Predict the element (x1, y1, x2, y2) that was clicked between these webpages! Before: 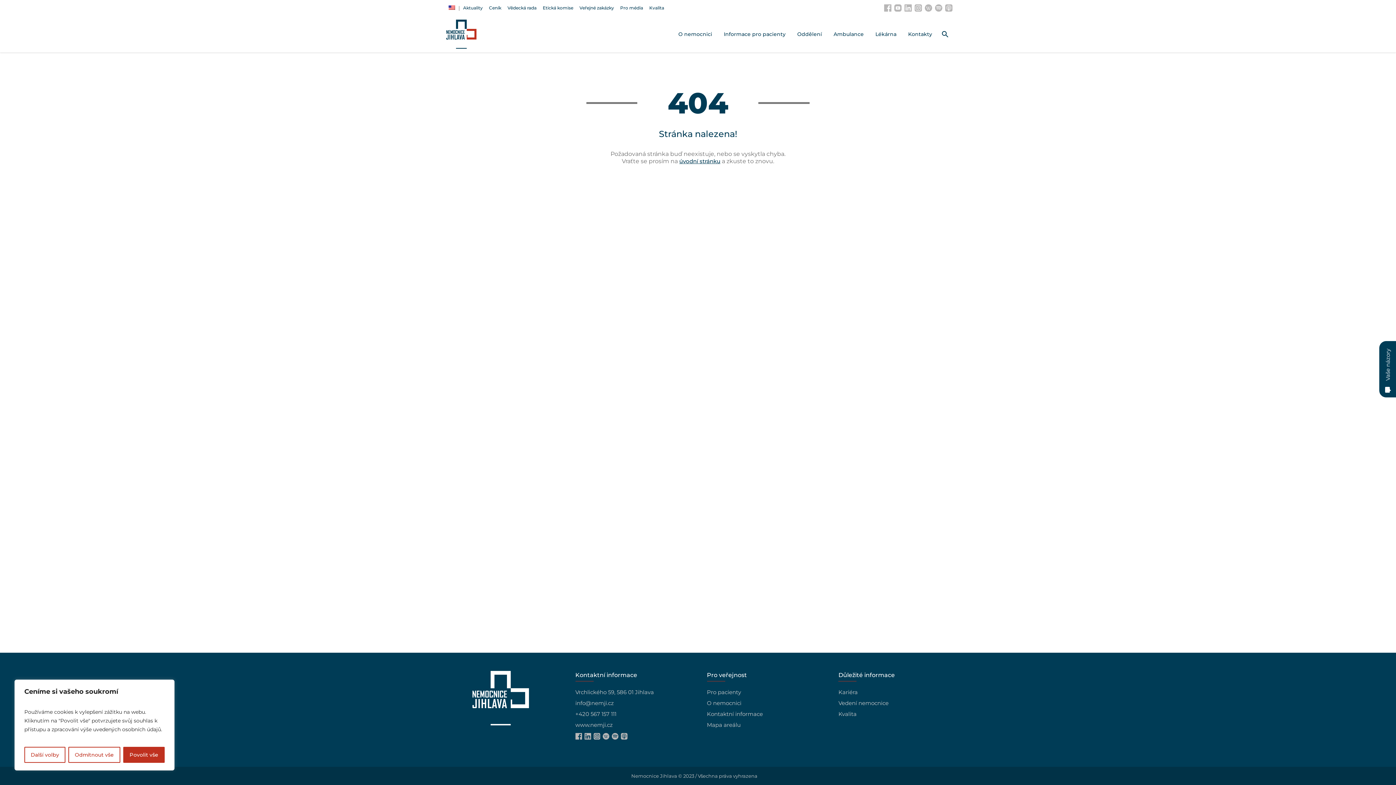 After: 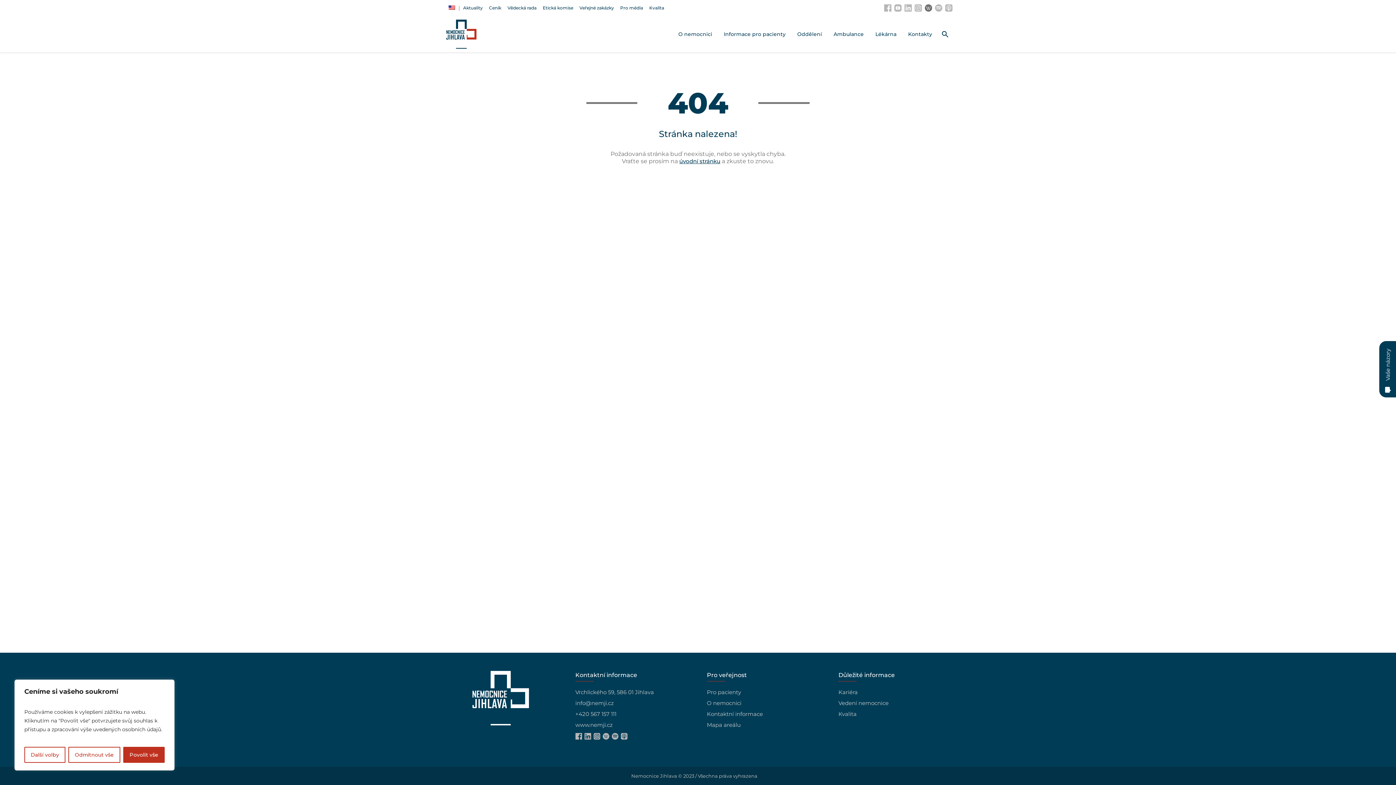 Action: bbox: (925, 4, 932, 11)